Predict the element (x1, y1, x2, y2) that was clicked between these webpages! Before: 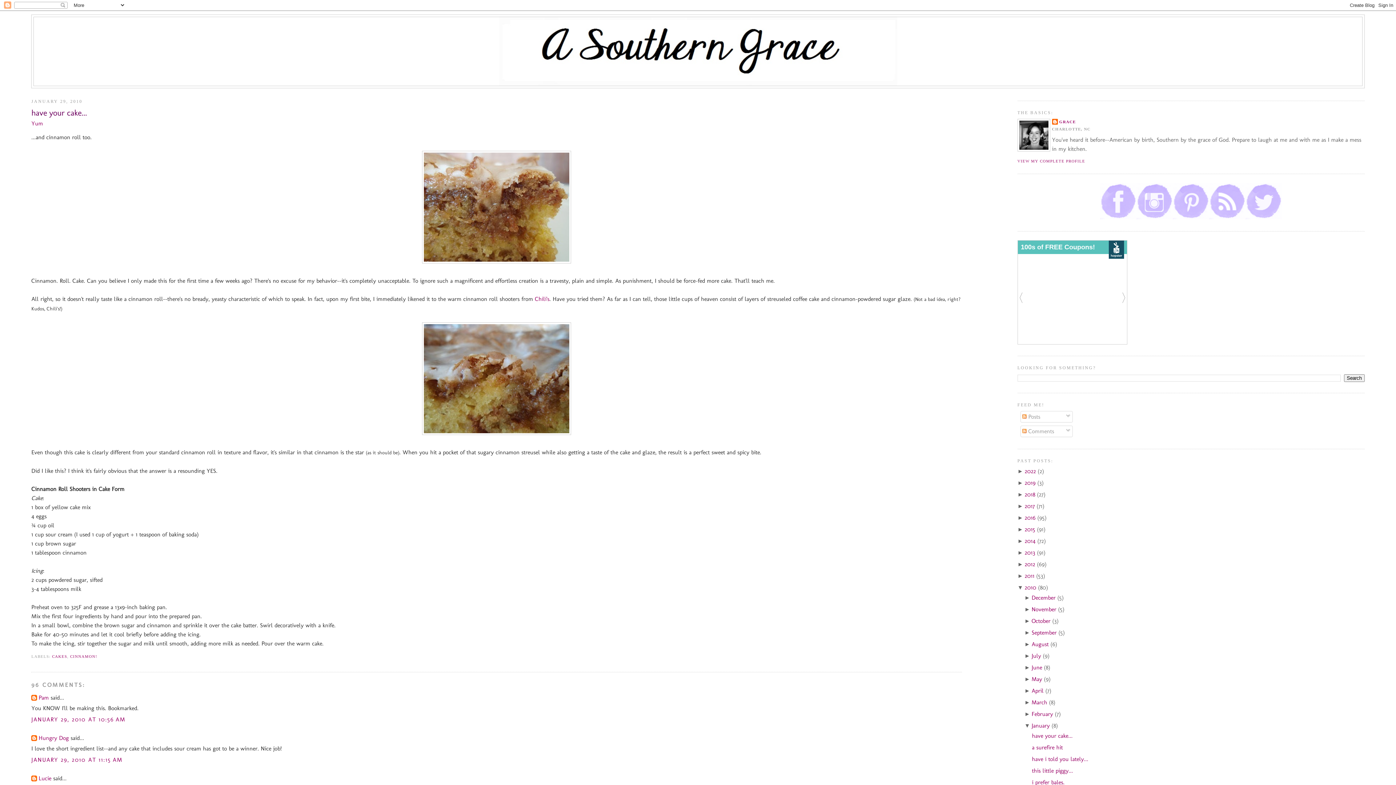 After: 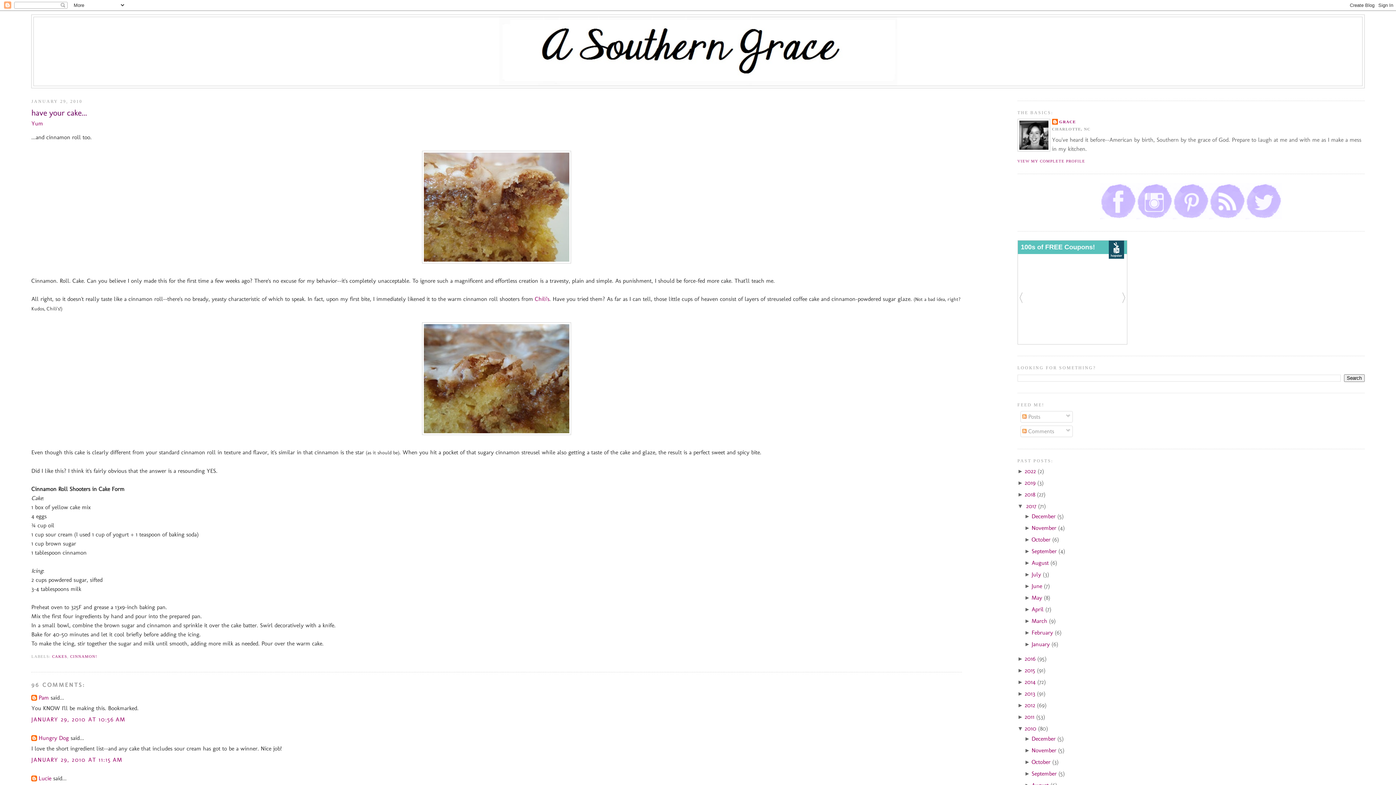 Action: label: ►  bbox: (1017, 503, 1024, 509)